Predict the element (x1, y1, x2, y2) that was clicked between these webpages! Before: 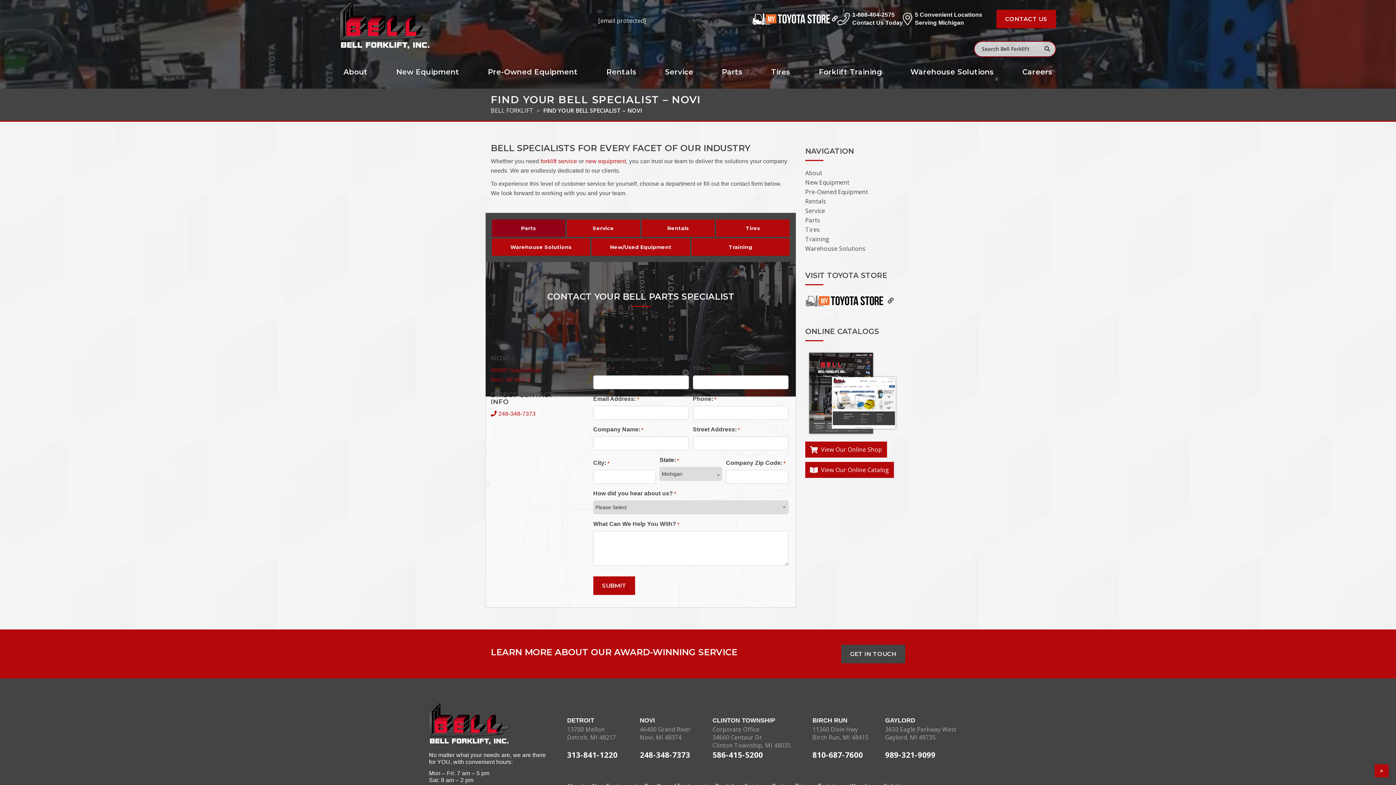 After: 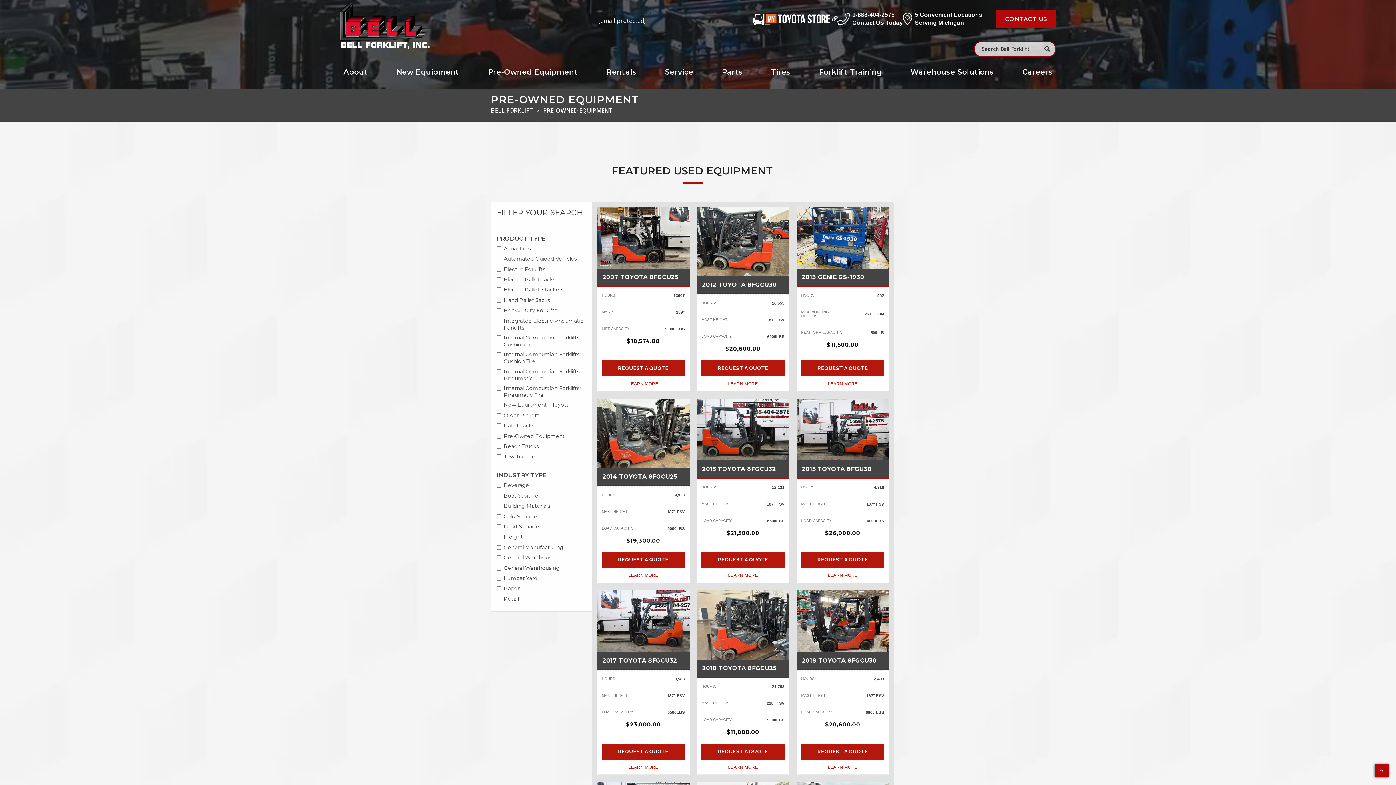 Action: label: Pre-Owned Equipment bbox: (485, 66, 581, 77)